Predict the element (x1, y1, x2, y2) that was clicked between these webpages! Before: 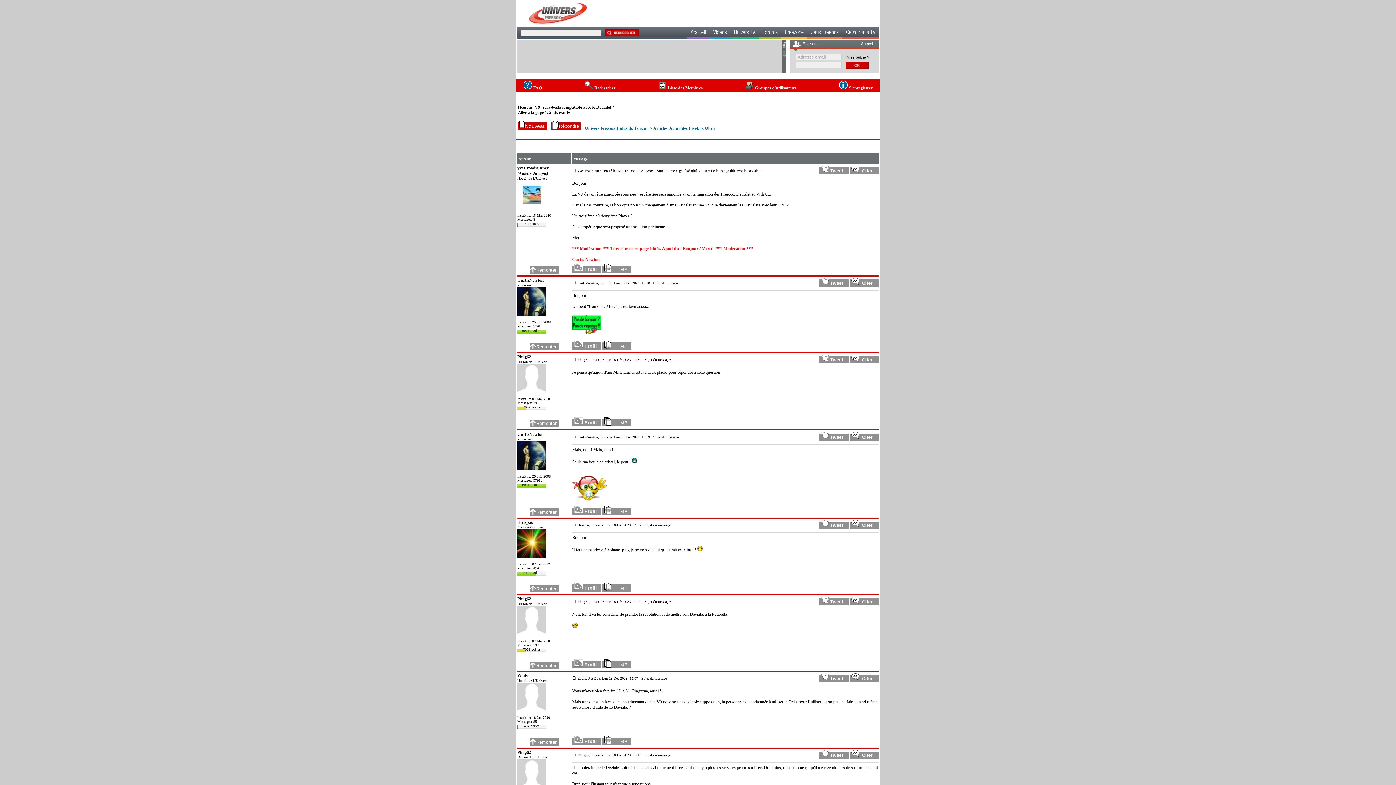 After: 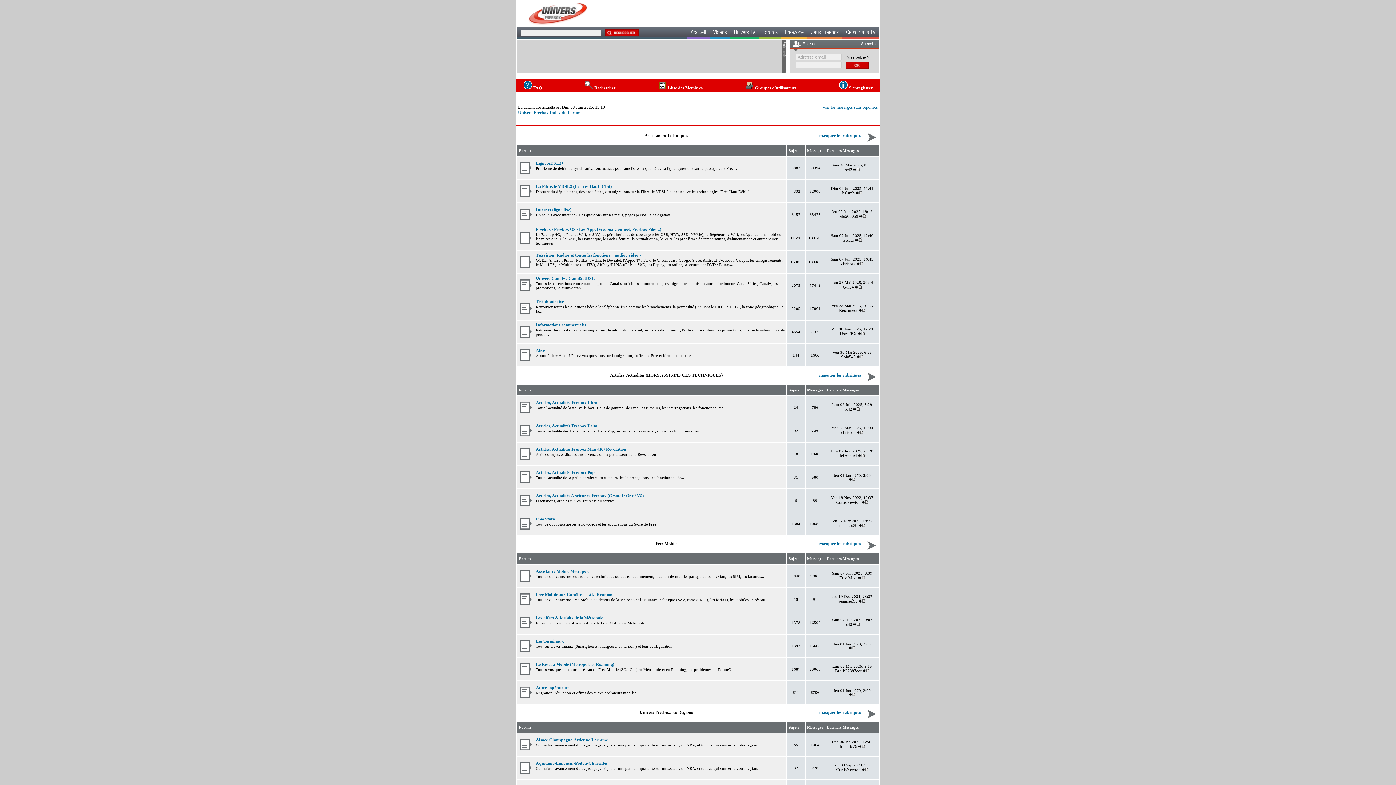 Action: bbox: (758, 26, 781, 38) label: Forums